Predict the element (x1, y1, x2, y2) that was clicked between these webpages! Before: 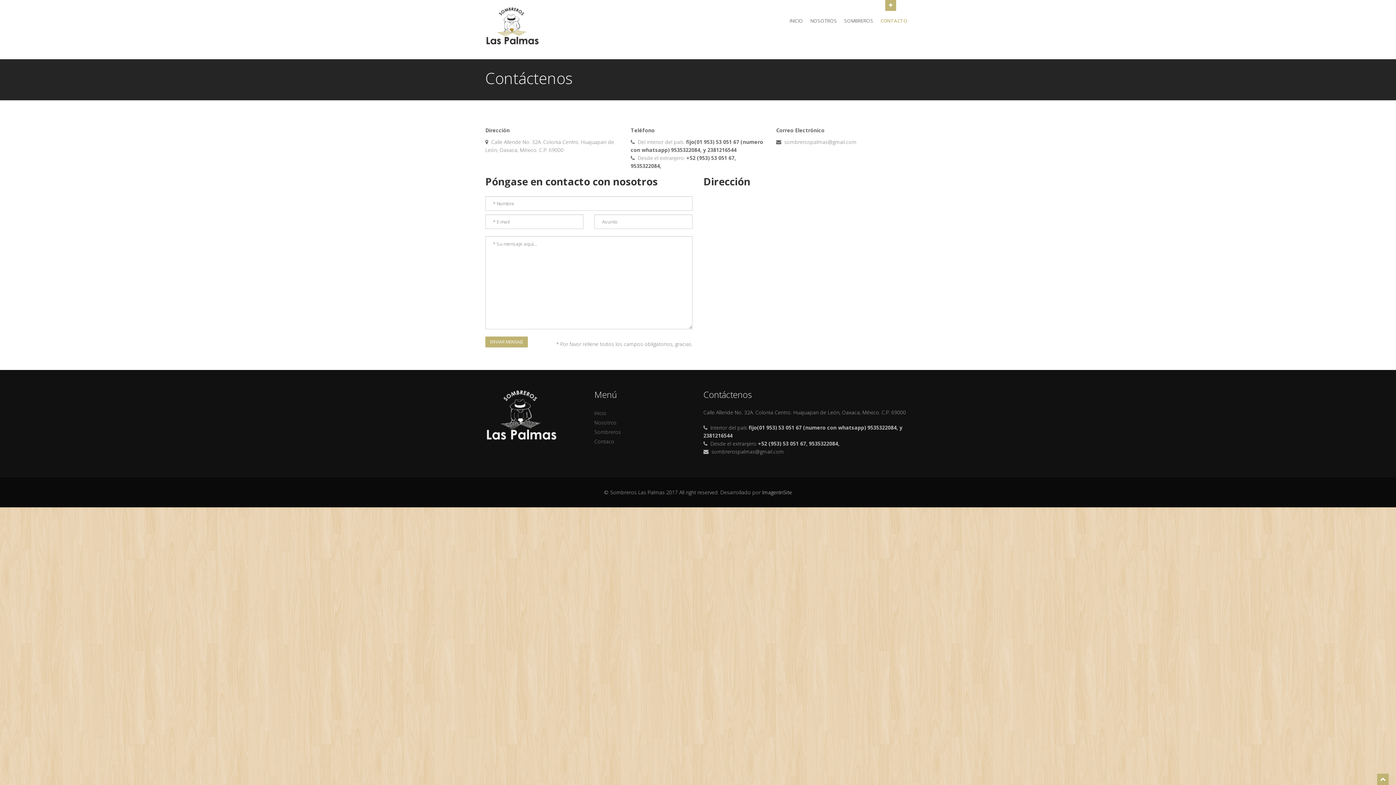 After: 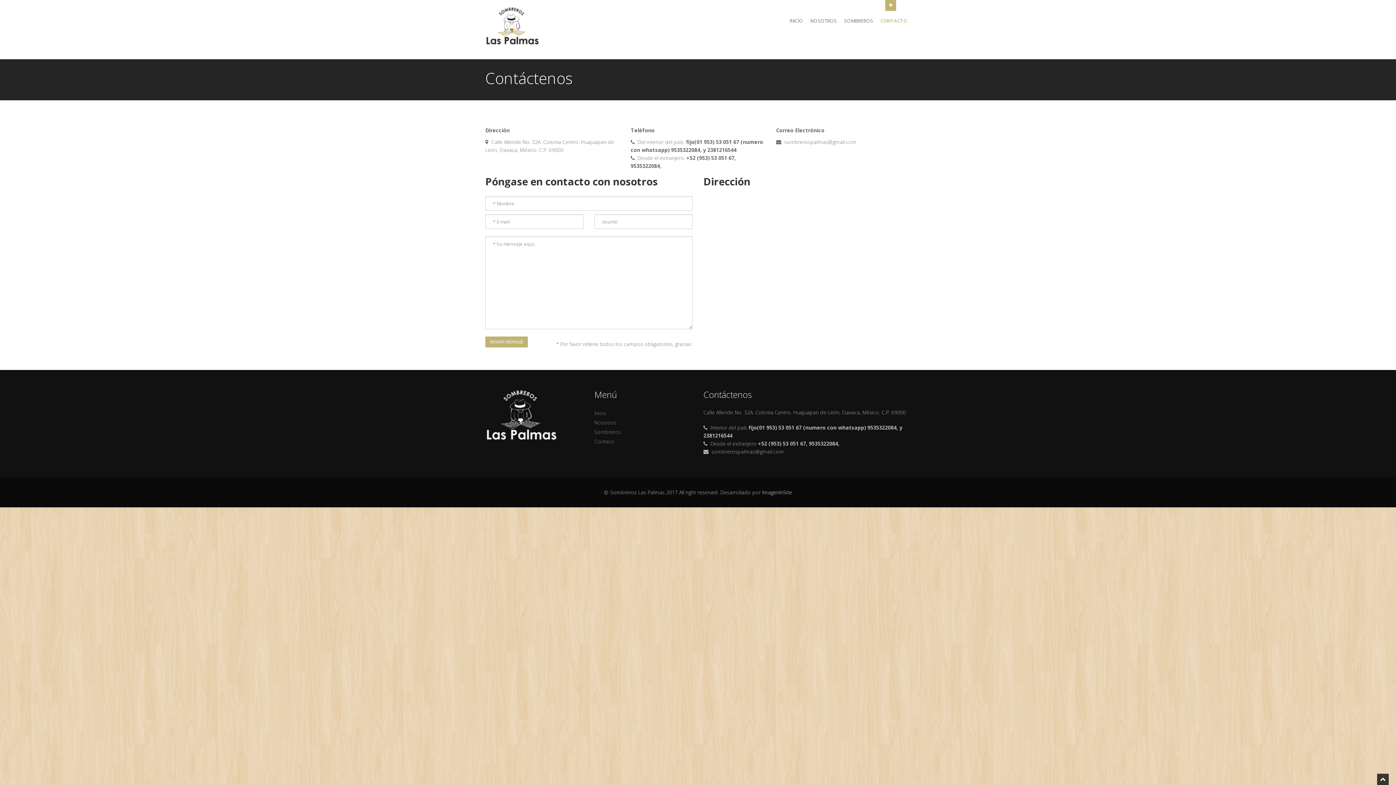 Action: bbox: (1377, 773, 1389, 785)